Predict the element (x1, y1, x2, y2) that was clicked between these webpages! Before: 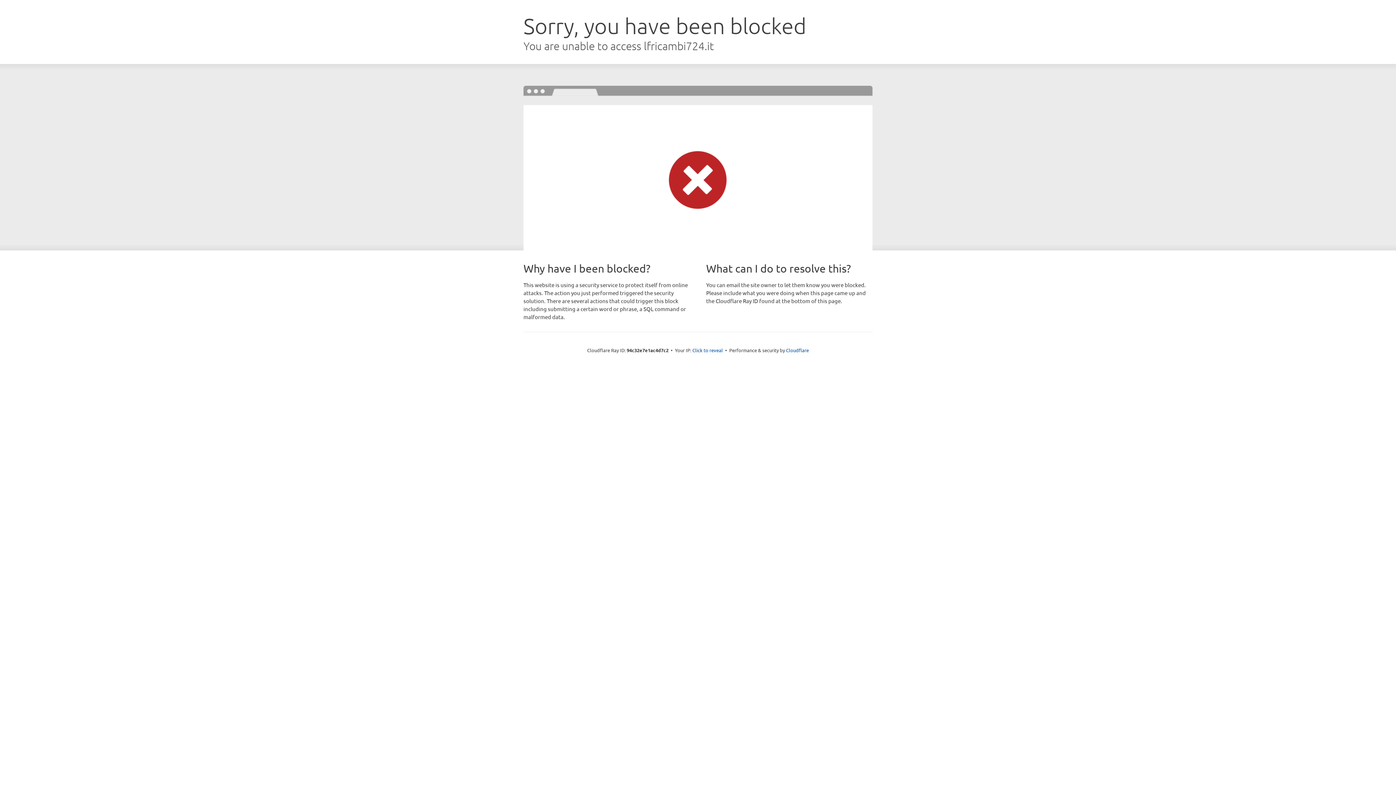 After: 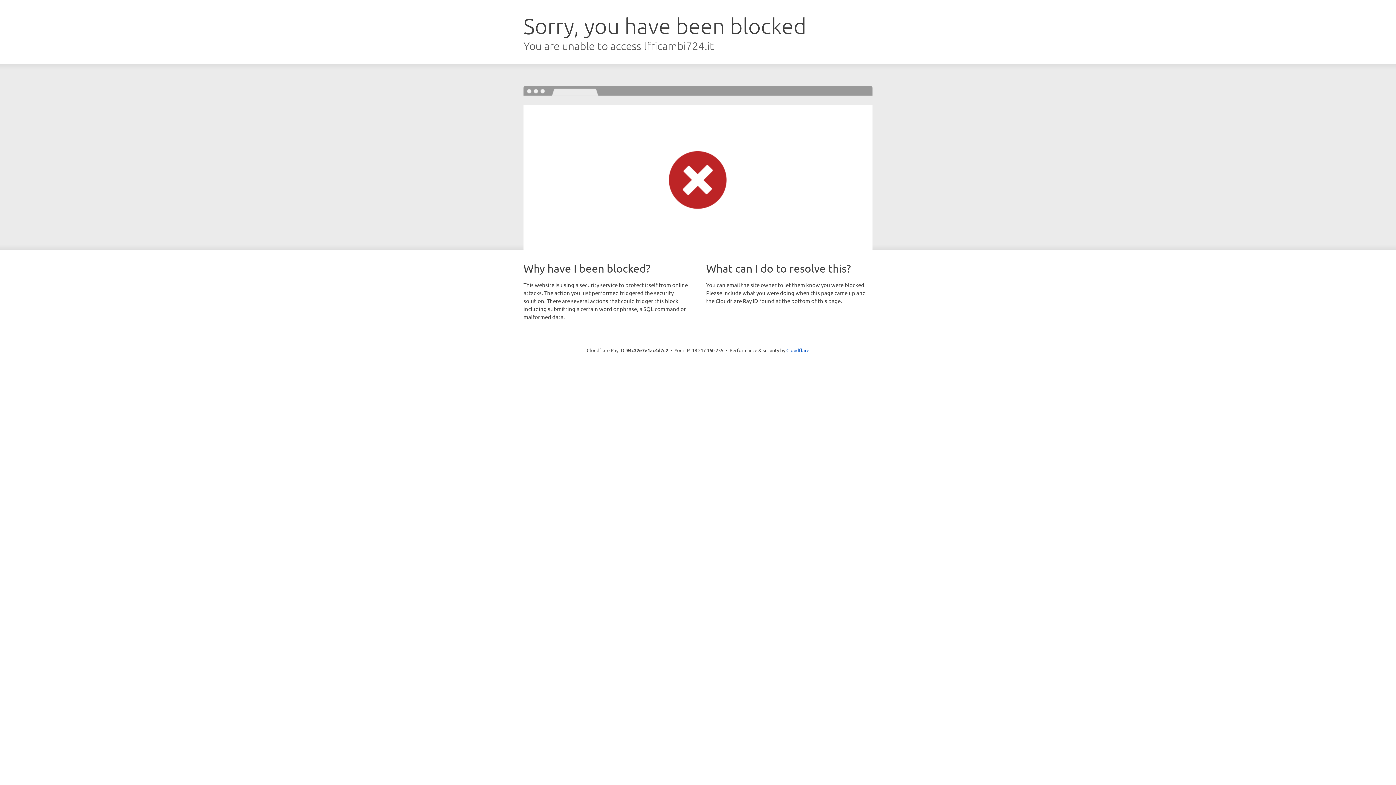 Action: bbox: (692, 346, 723, 353) label: Click to reveal